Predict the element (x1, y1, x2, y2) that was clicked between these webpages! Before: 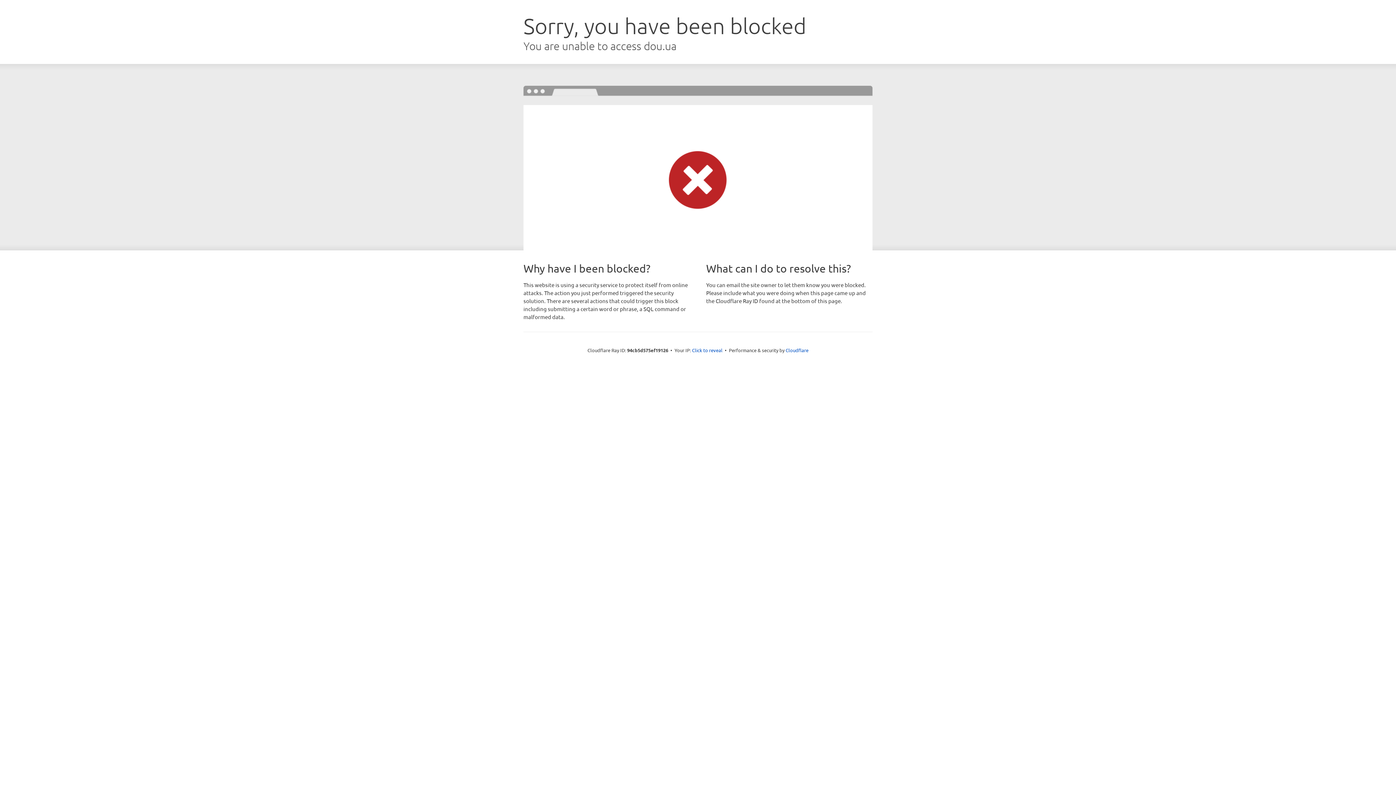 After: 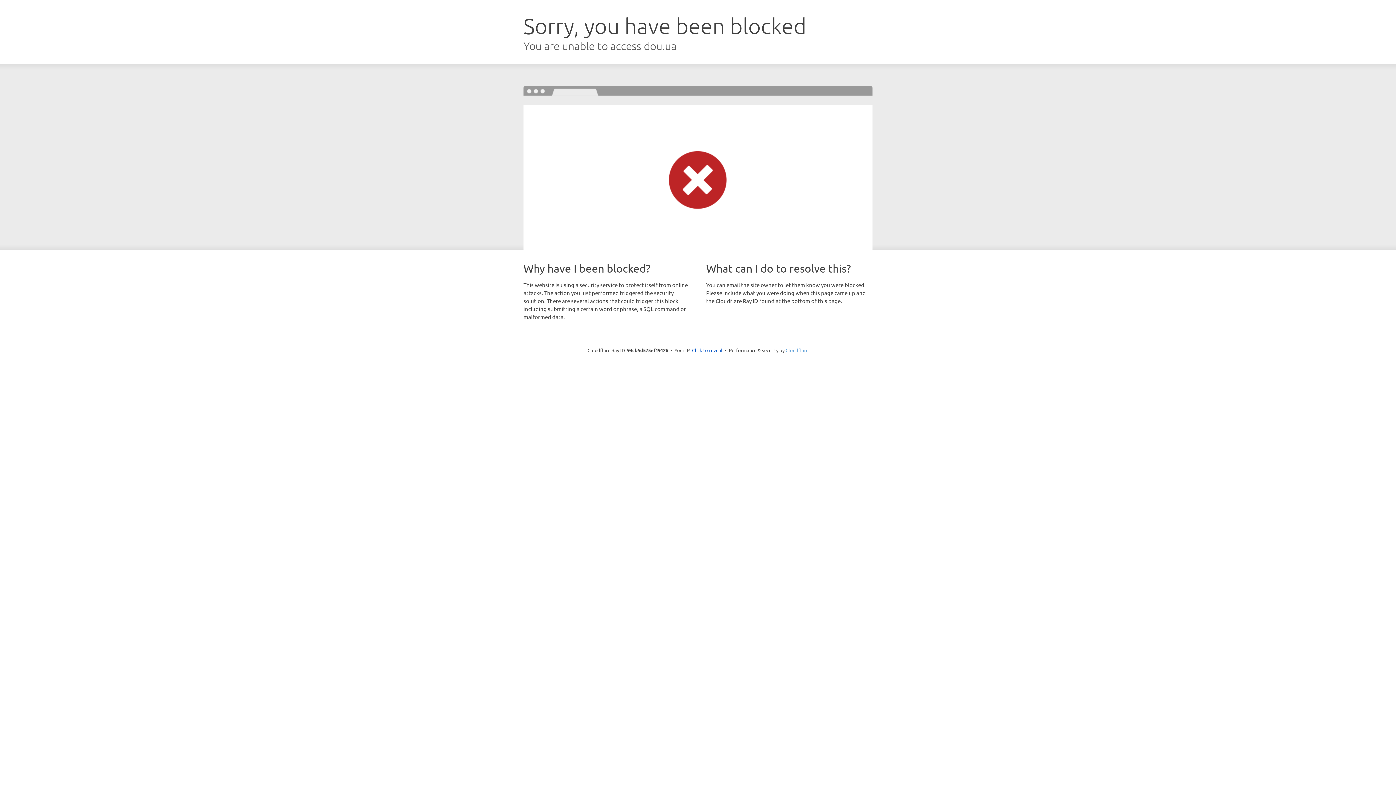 Action: label: Cloudflare bbox: (785, 347, 808, 353)